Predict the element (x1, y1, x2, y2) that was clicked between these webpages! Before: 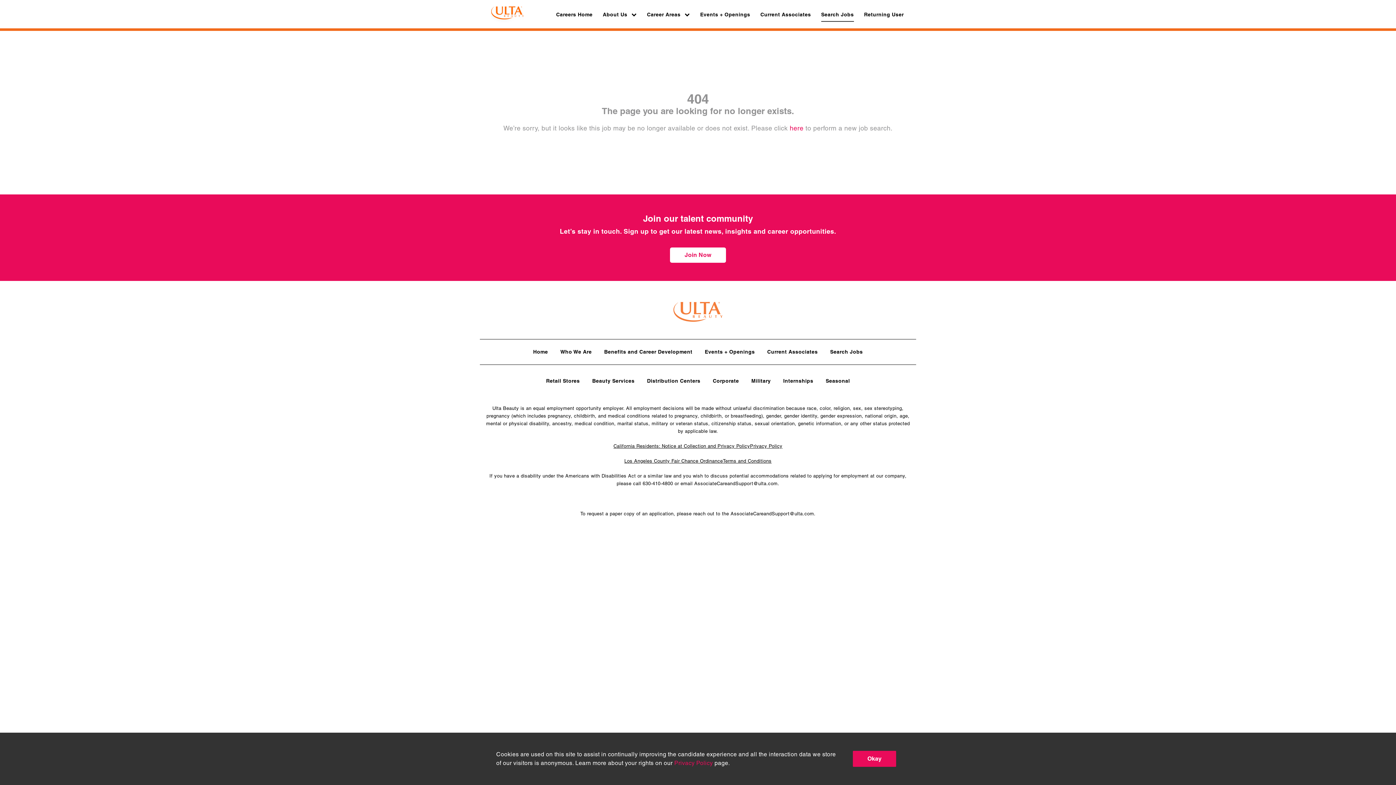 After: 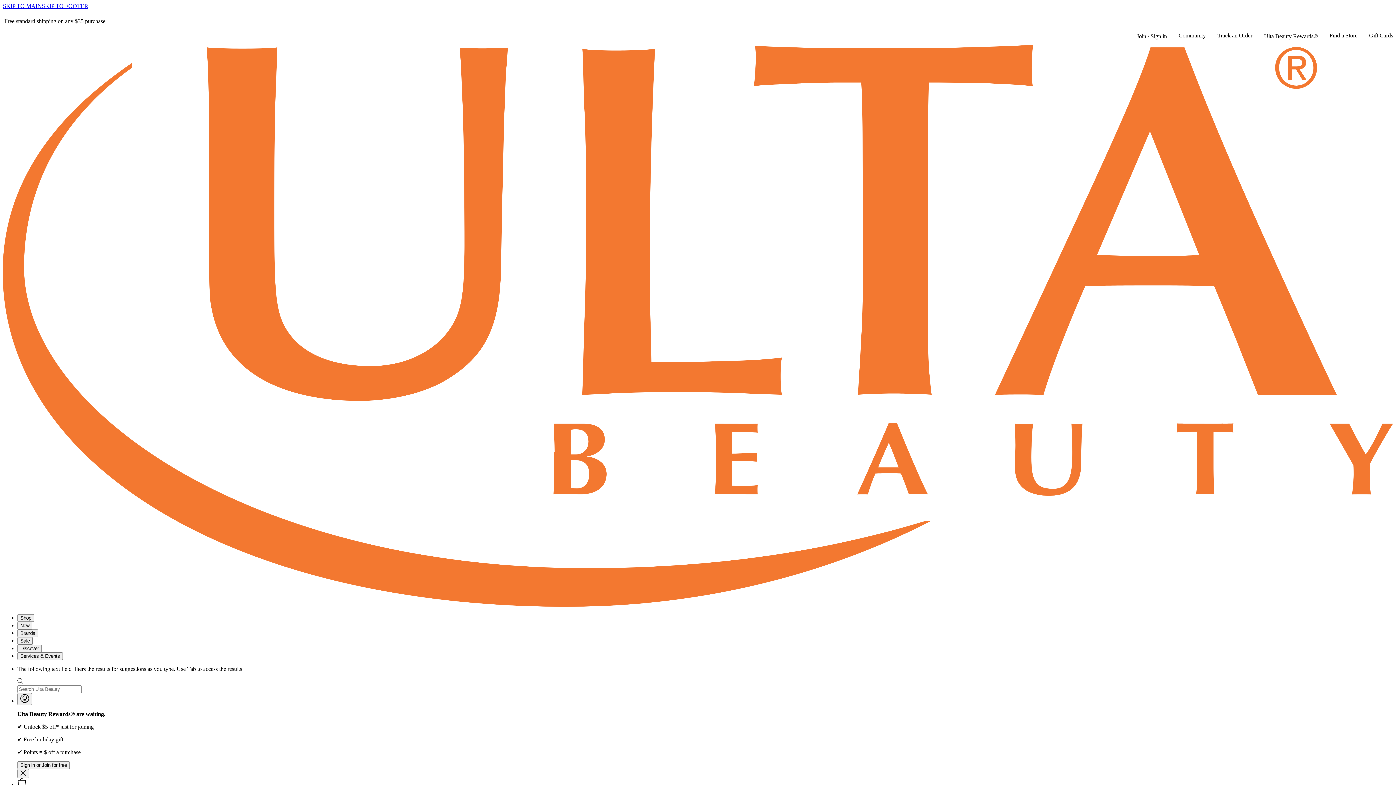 Action: label: Privacy Policy bbox: (674, 760, 713, 766)